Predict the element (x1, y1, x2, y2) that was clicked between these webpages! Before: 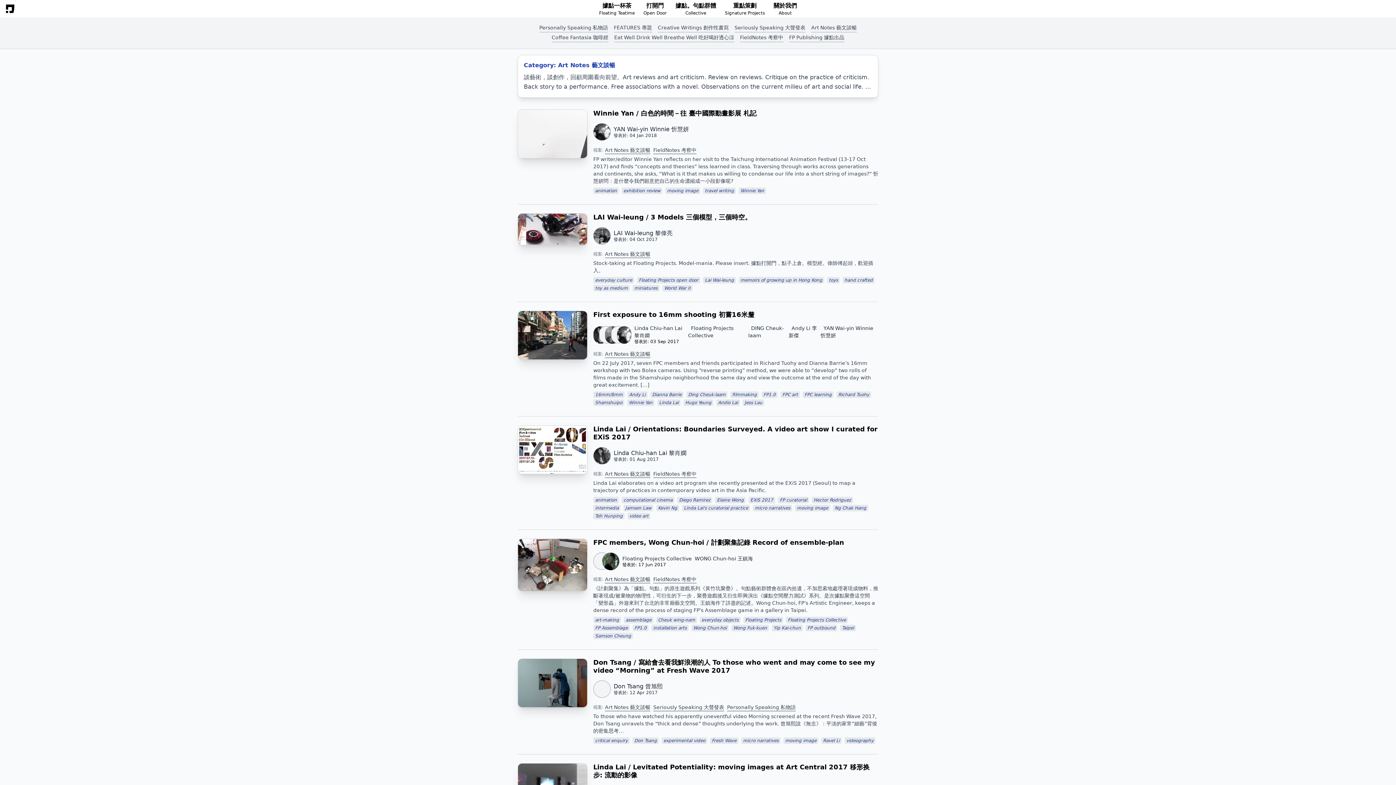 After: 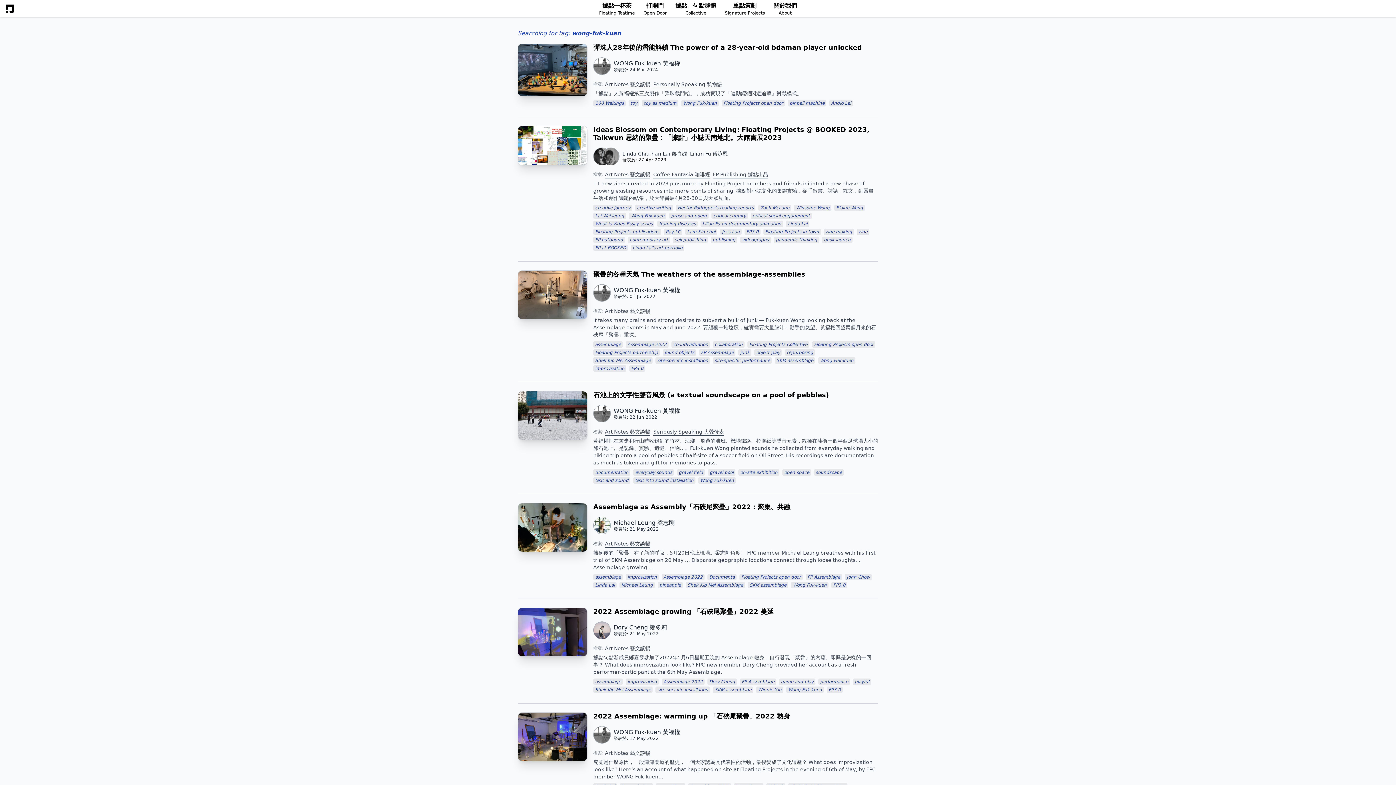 Action: label: Wong Fuk-kuen bbox: (731, 625, 769, 631)